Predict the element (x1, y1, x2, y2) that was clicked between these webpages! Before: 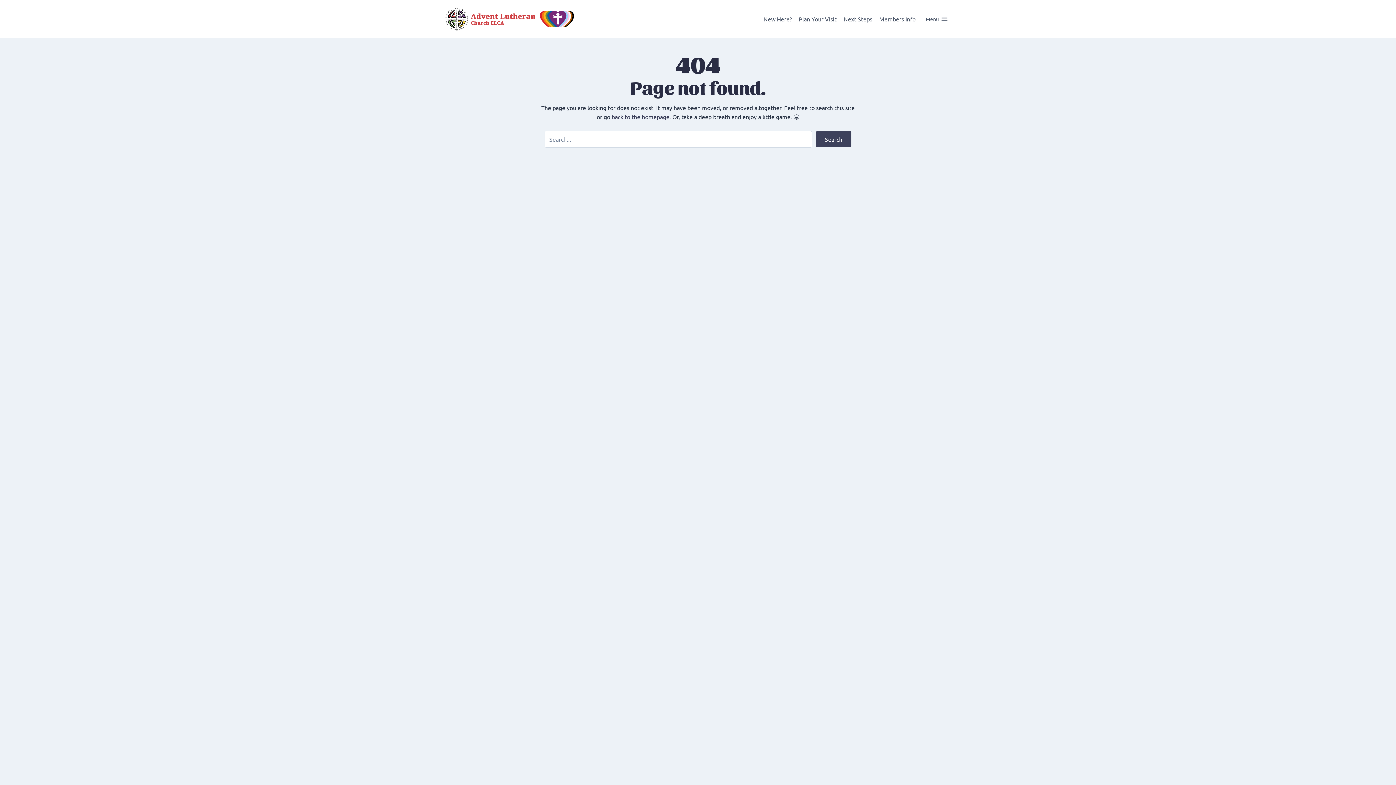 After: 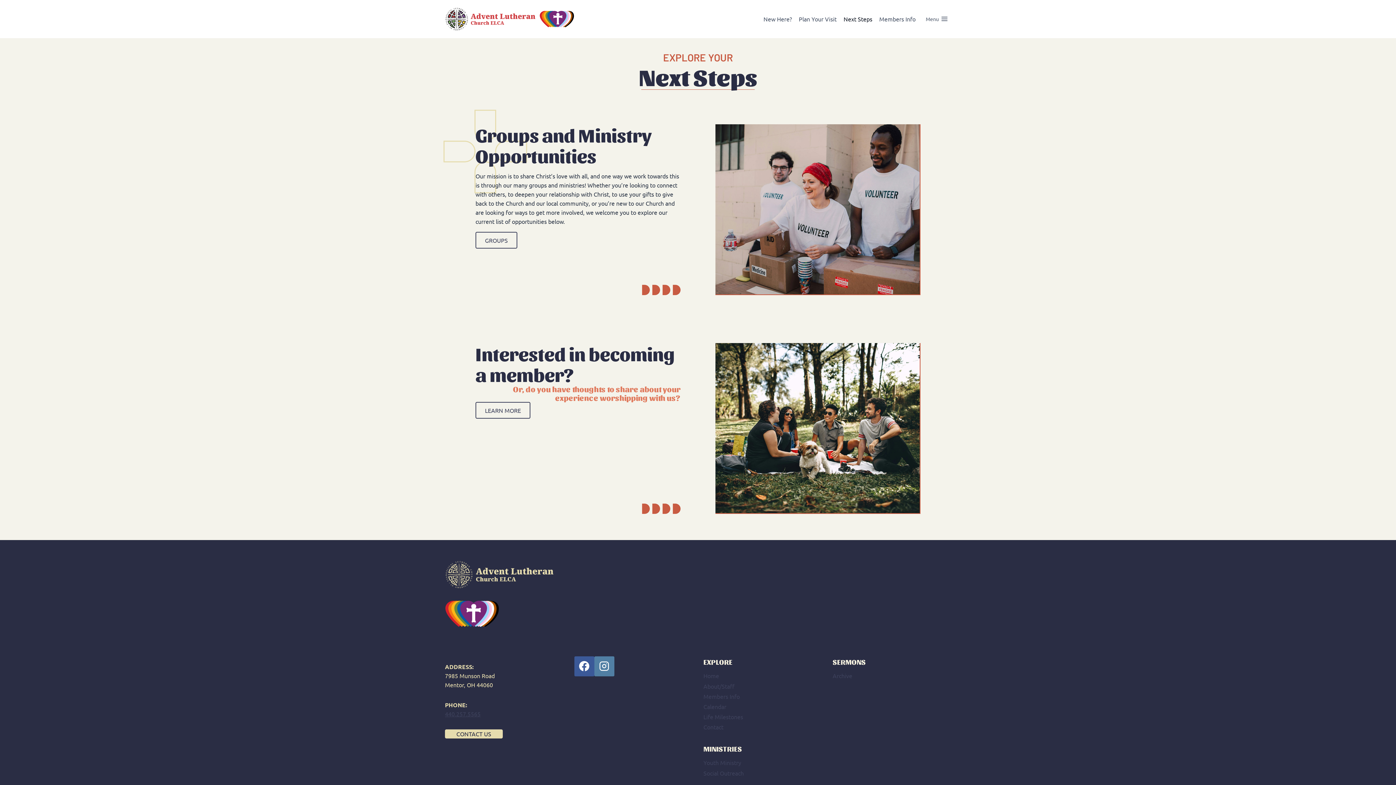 Action: label: Next Steps bbox: (840, 11, 876, 27)